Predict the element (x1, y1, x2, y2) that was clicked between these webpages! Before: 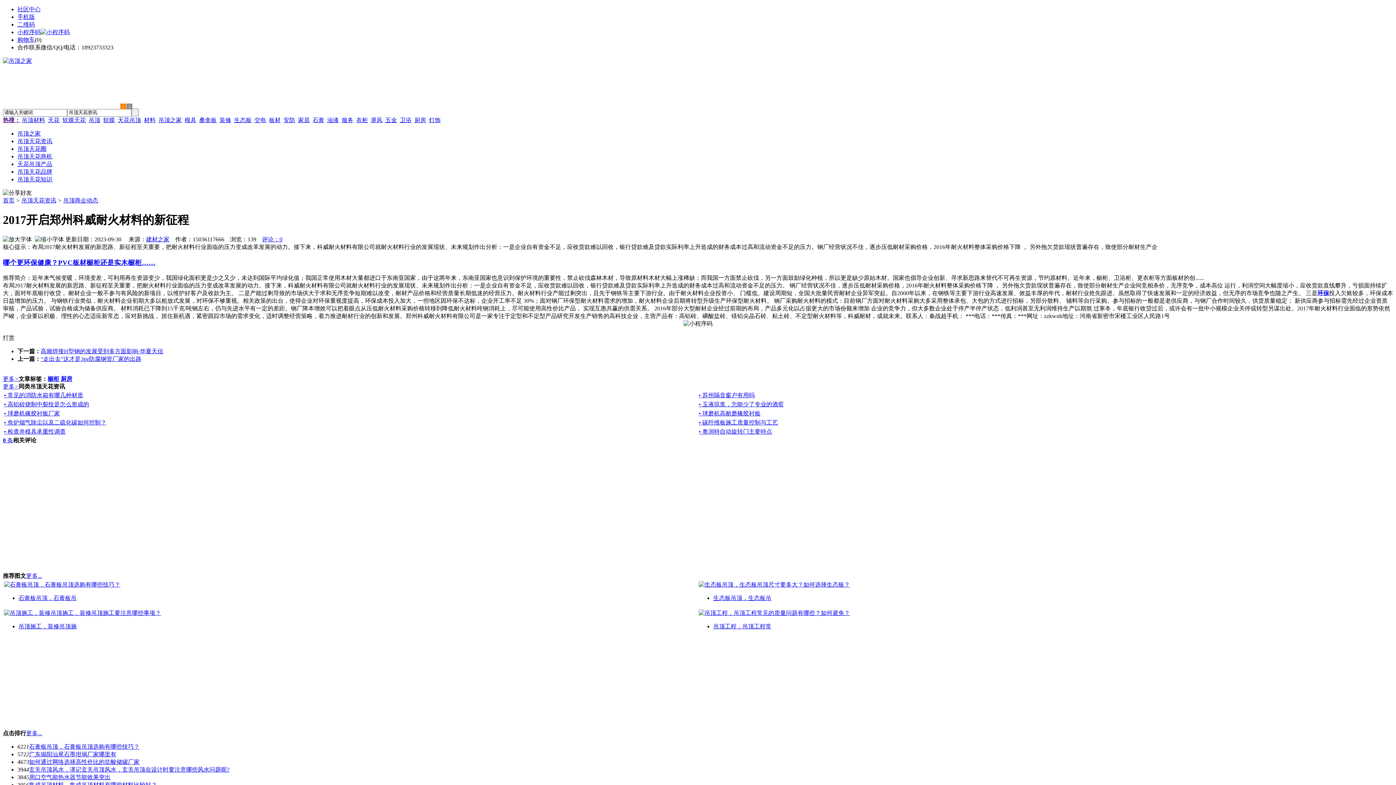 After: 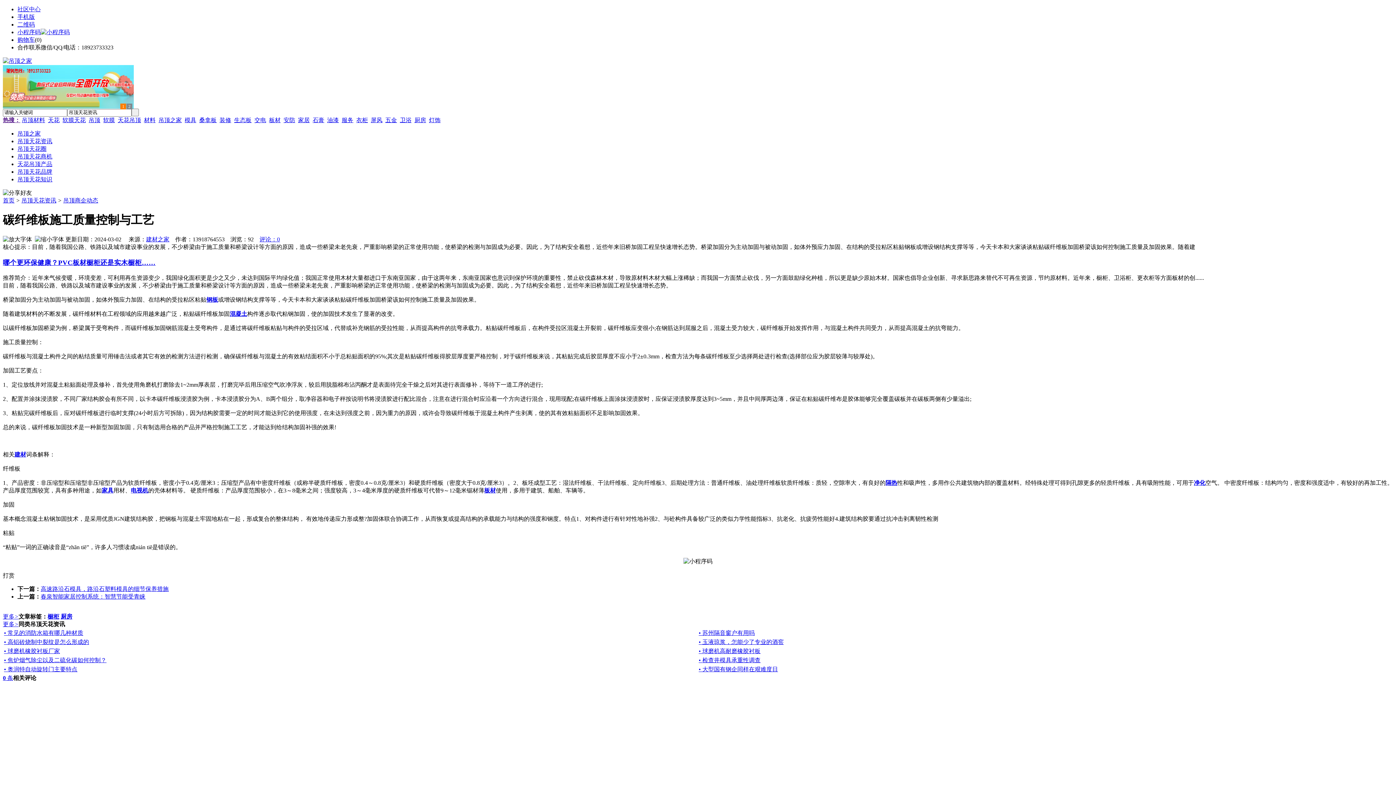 Action: bbox: (698, 419, 778, 425) label: • 碳纤维板施工质量控制与工艺